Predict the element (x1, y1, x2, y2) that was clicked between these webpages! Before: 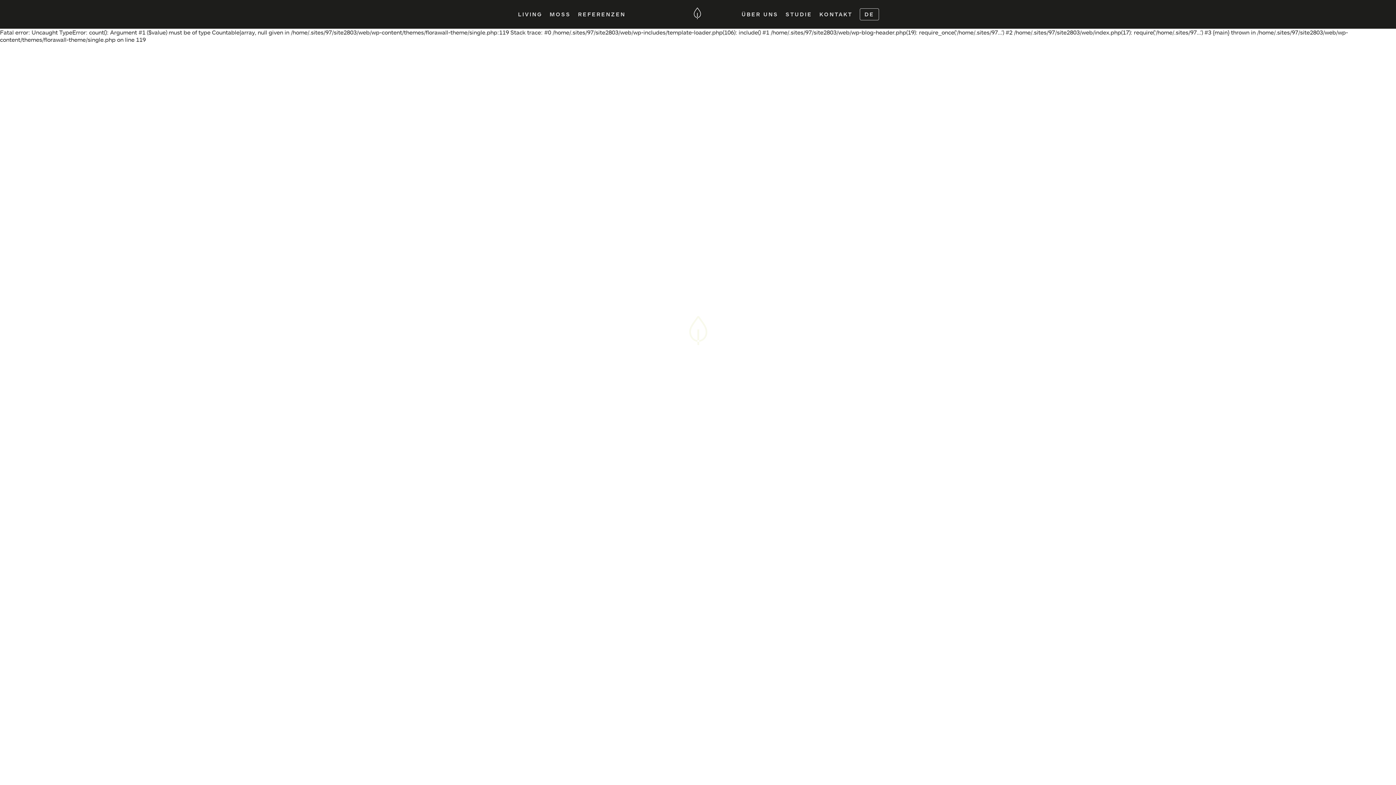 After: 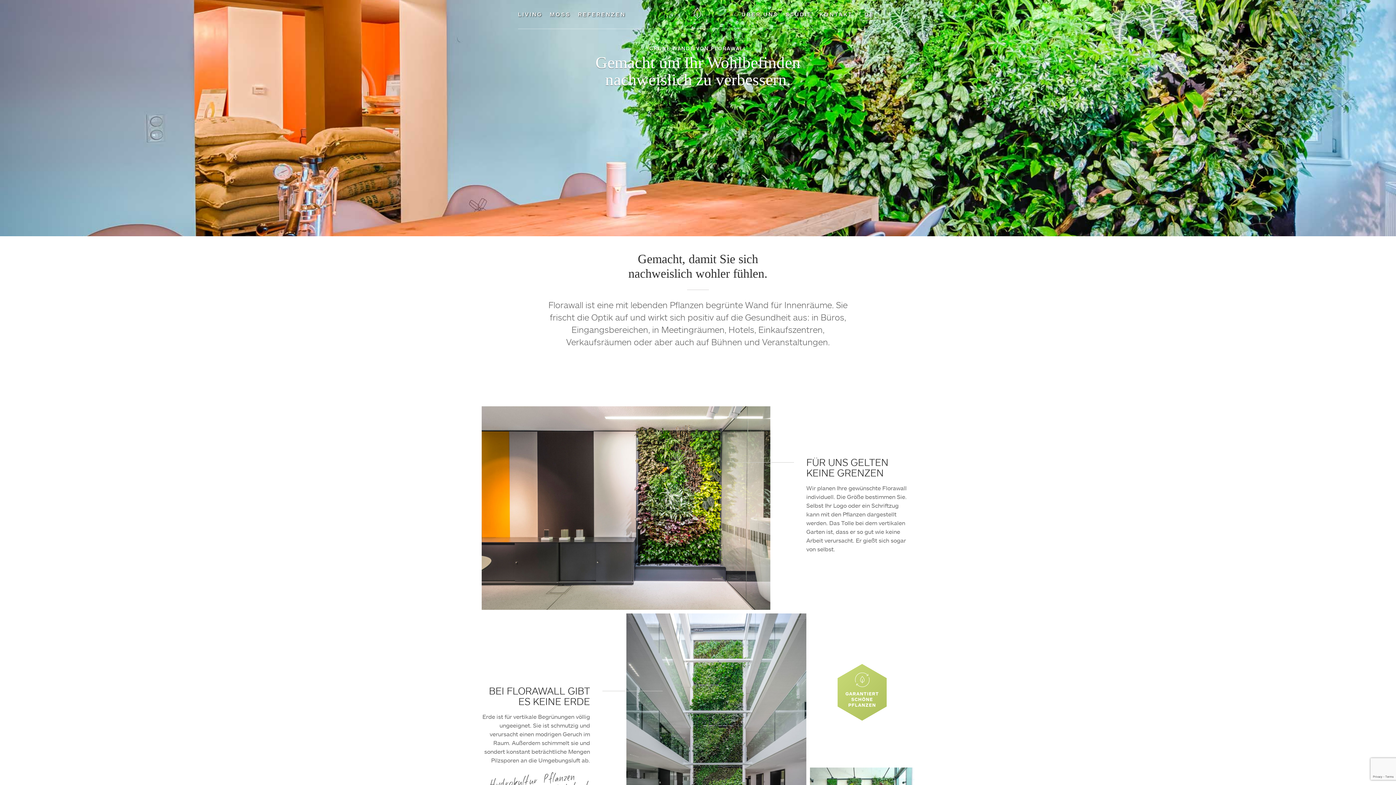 Action: label: LIVING bbox: (518, 10, 542, 17)